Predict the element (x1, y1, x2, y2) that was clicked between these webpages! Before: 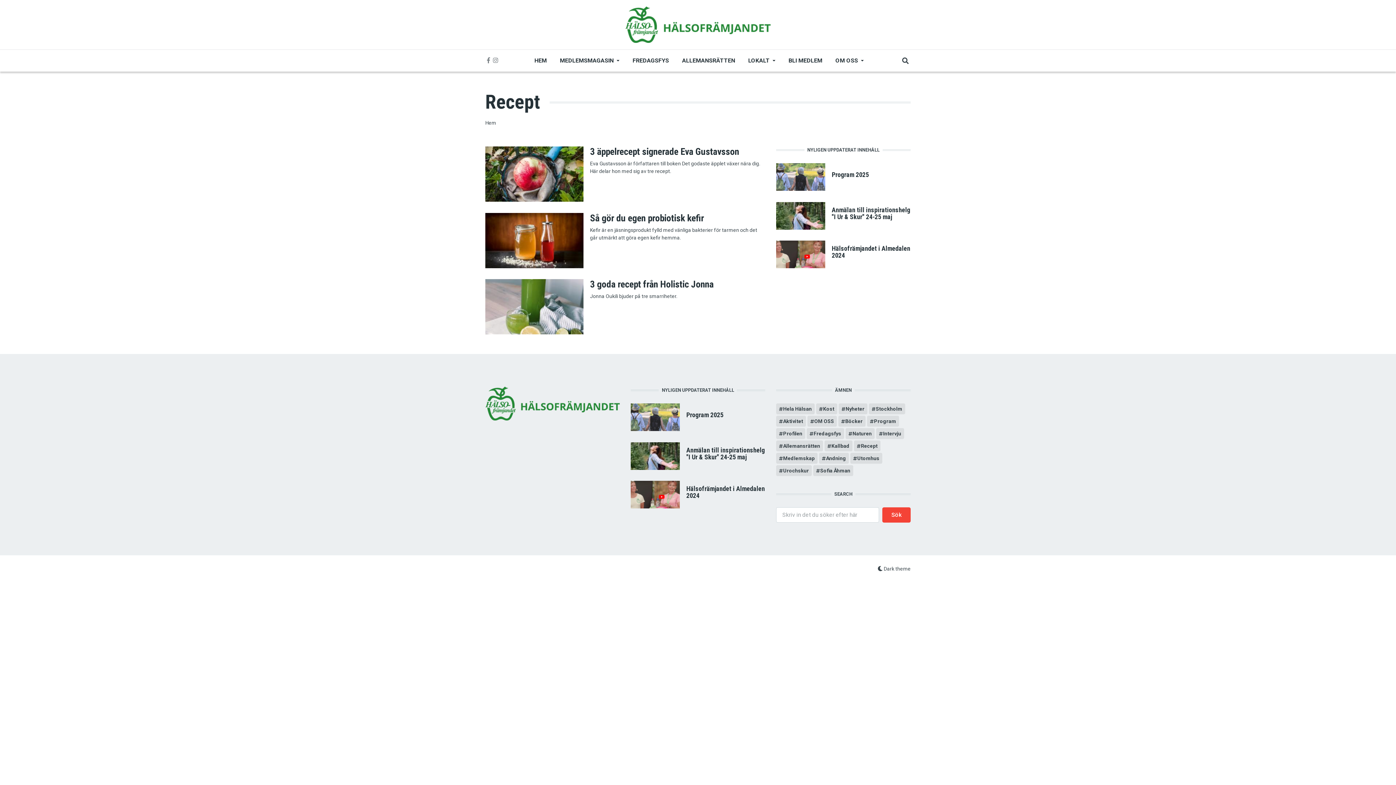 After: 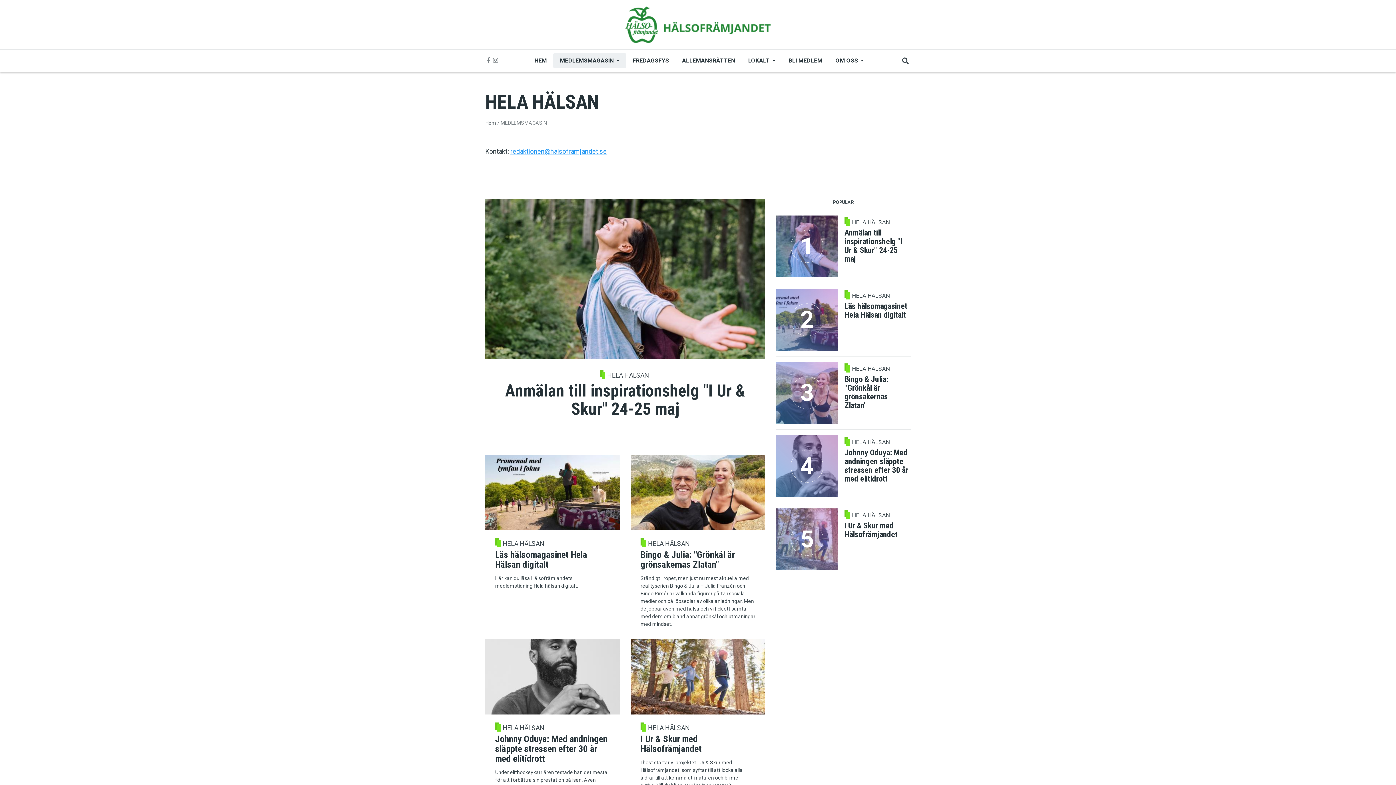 Action: bbox: (553, 53, 626, 68) label: MEDLEMSMAGASIN